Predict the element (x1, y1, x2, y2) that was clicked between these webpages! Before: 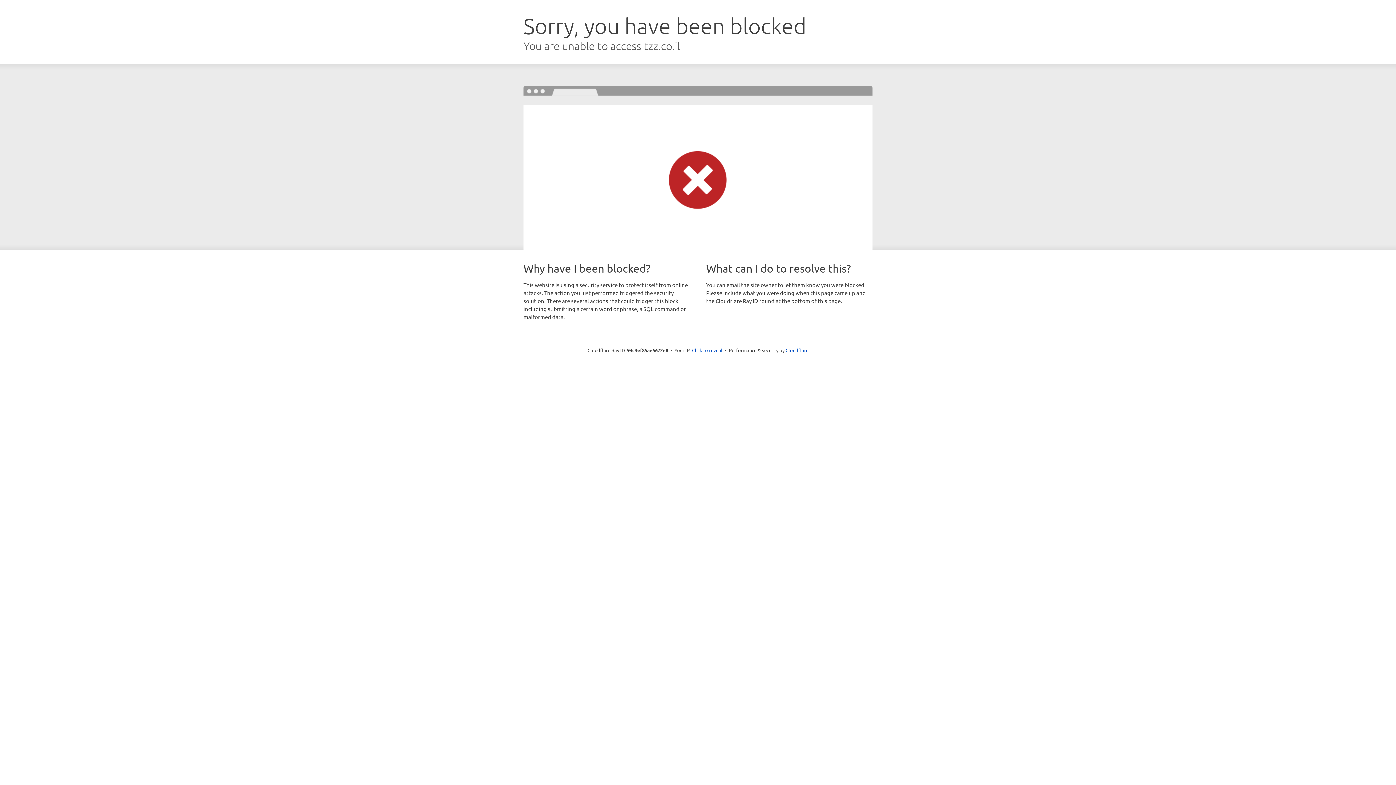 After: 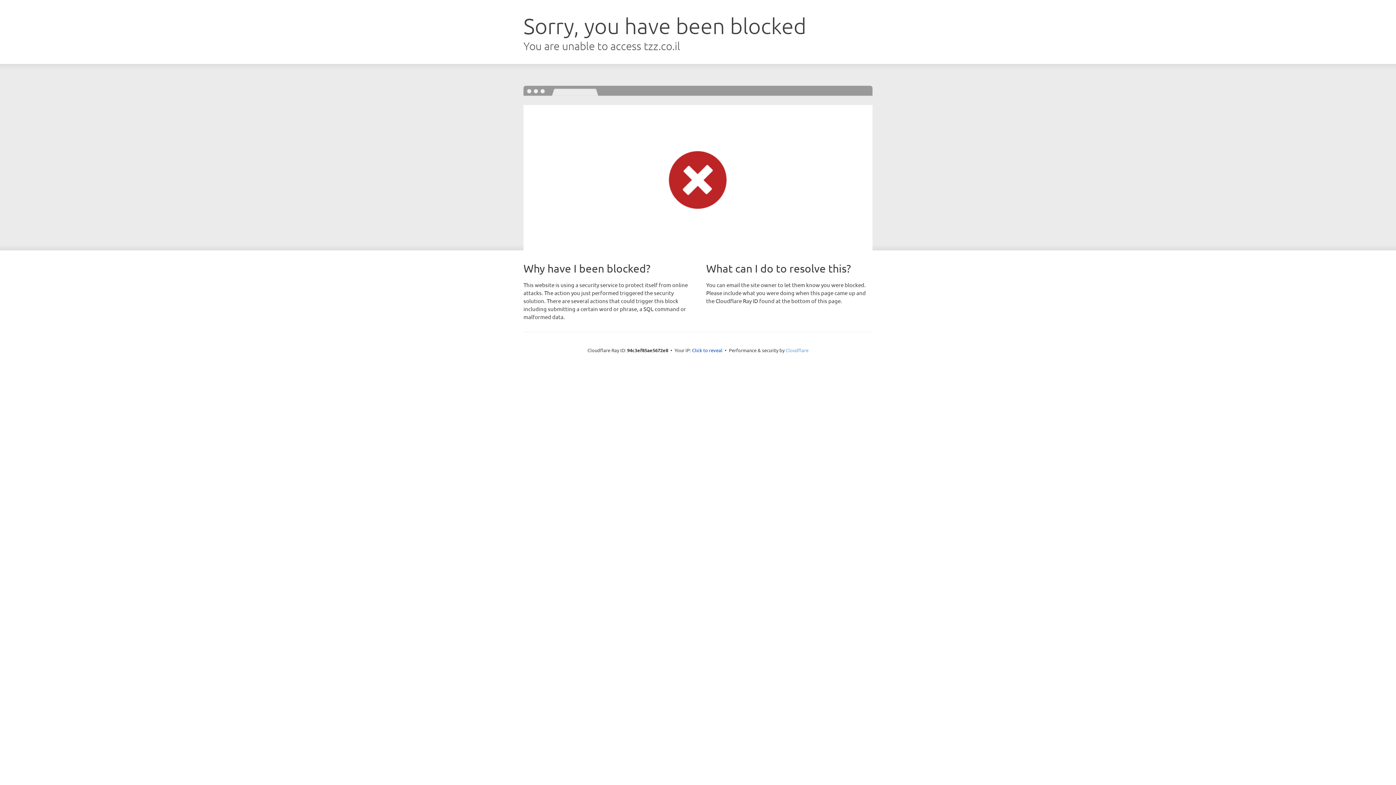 Action: label: Cloudflare bbox: (785, 347, 808, 353)